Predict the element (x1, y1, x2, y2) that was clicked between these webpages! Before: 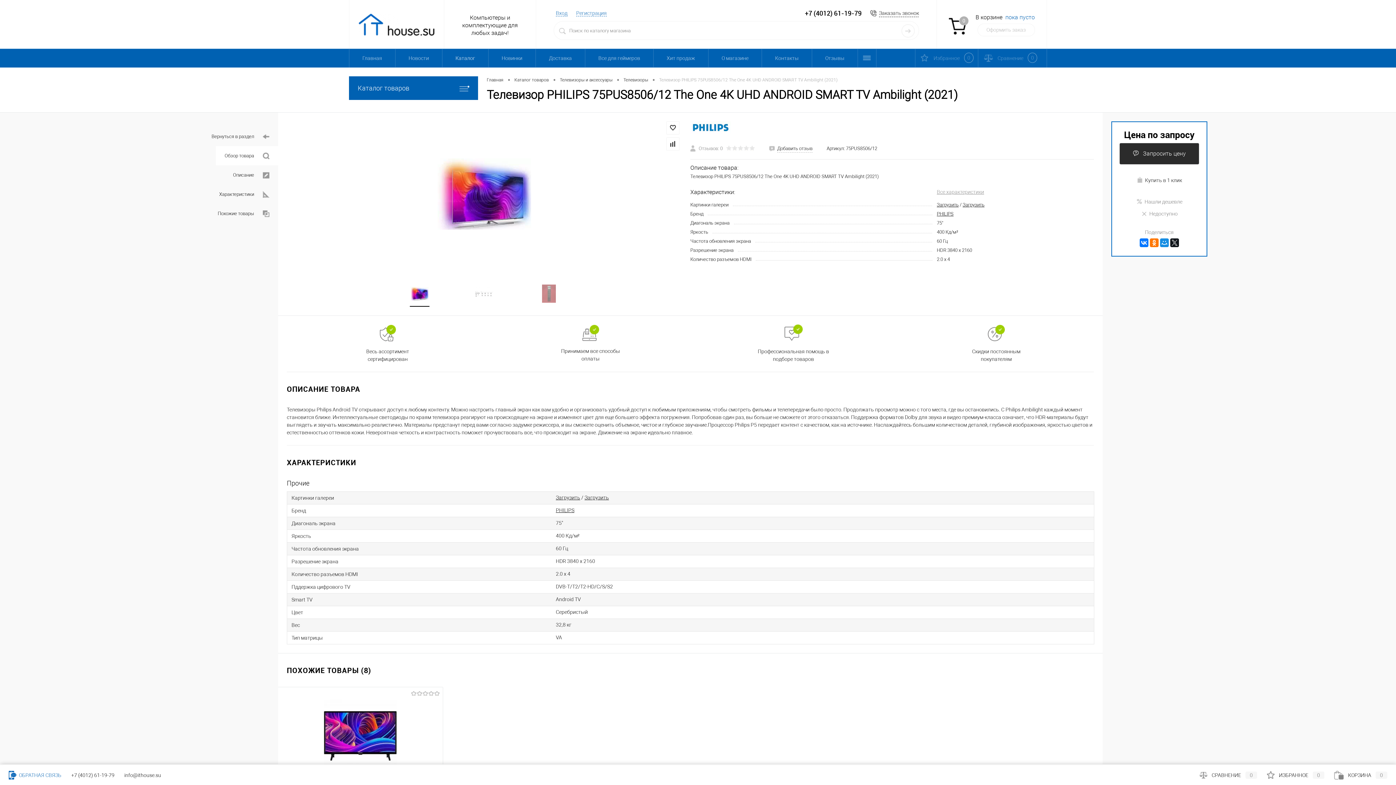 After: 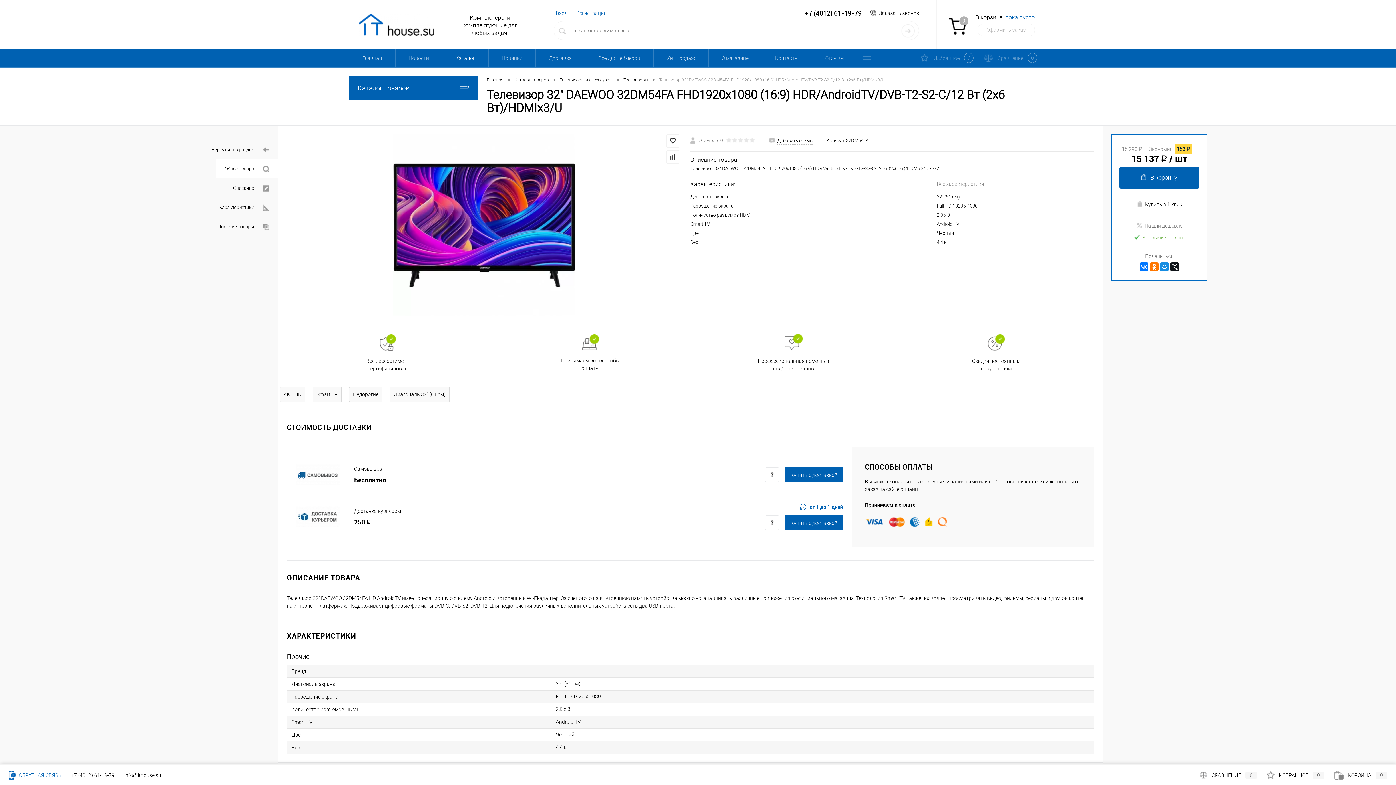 Action: bbox: (282, 692, 438, 779)